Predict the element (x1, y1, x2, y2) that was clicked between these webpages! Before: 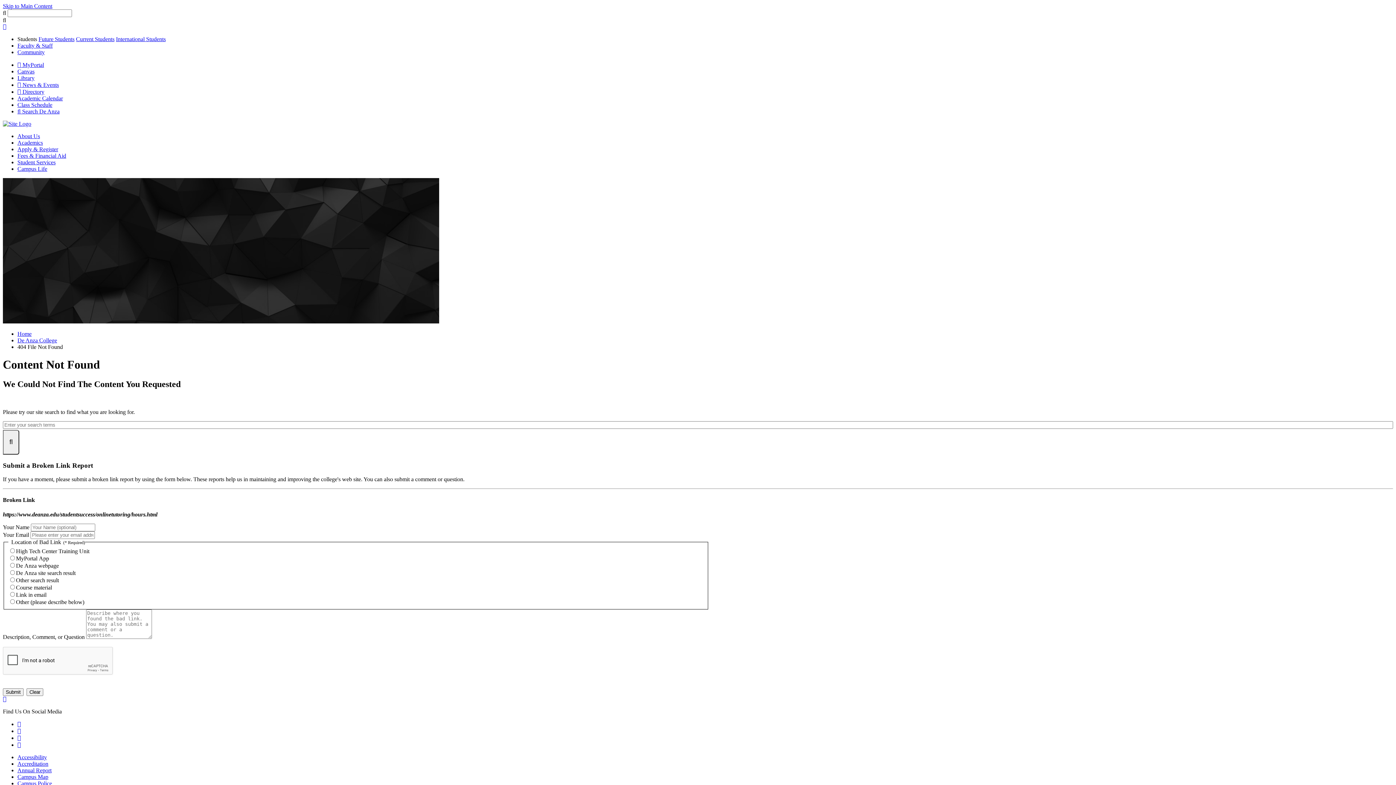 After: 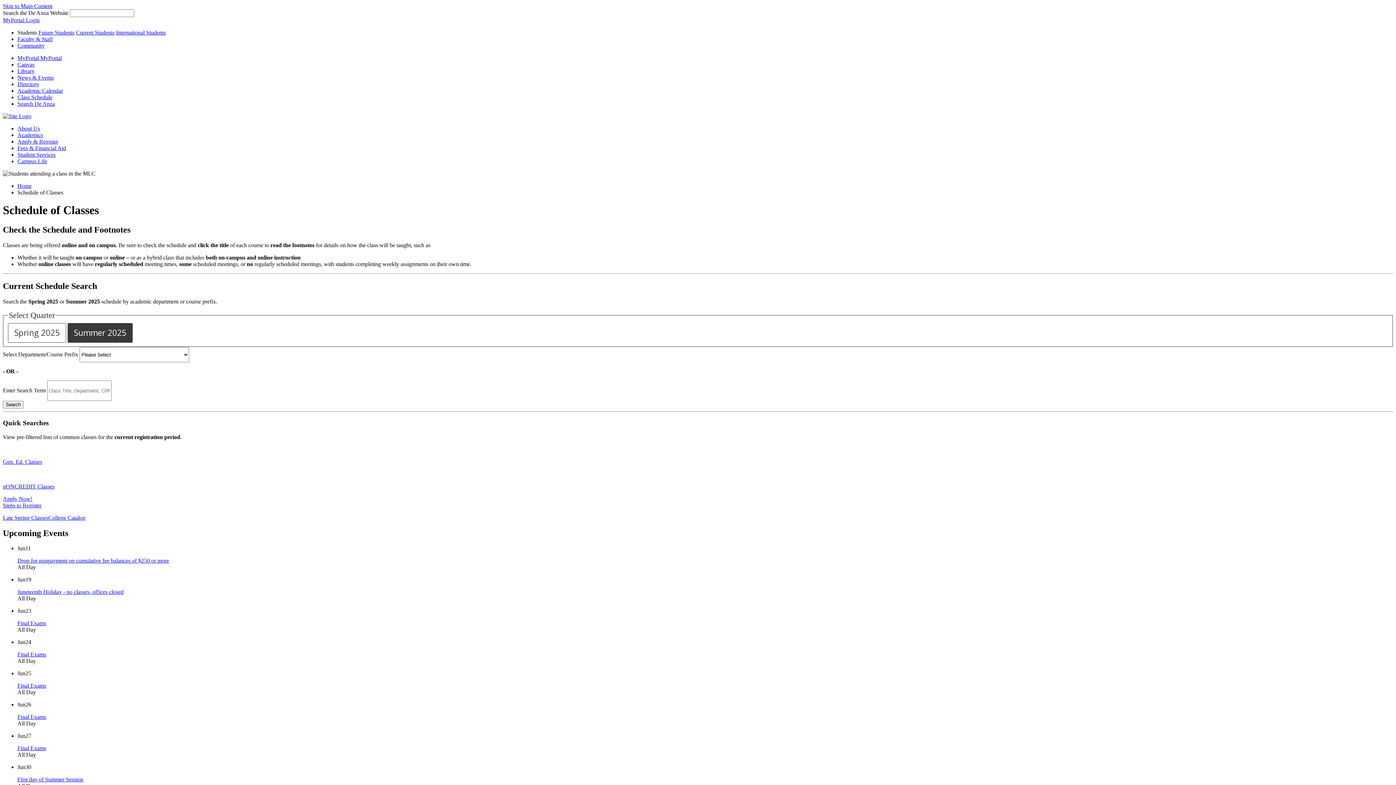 Action: bbox: (17, 101, 52, 108) label: Class Schedule